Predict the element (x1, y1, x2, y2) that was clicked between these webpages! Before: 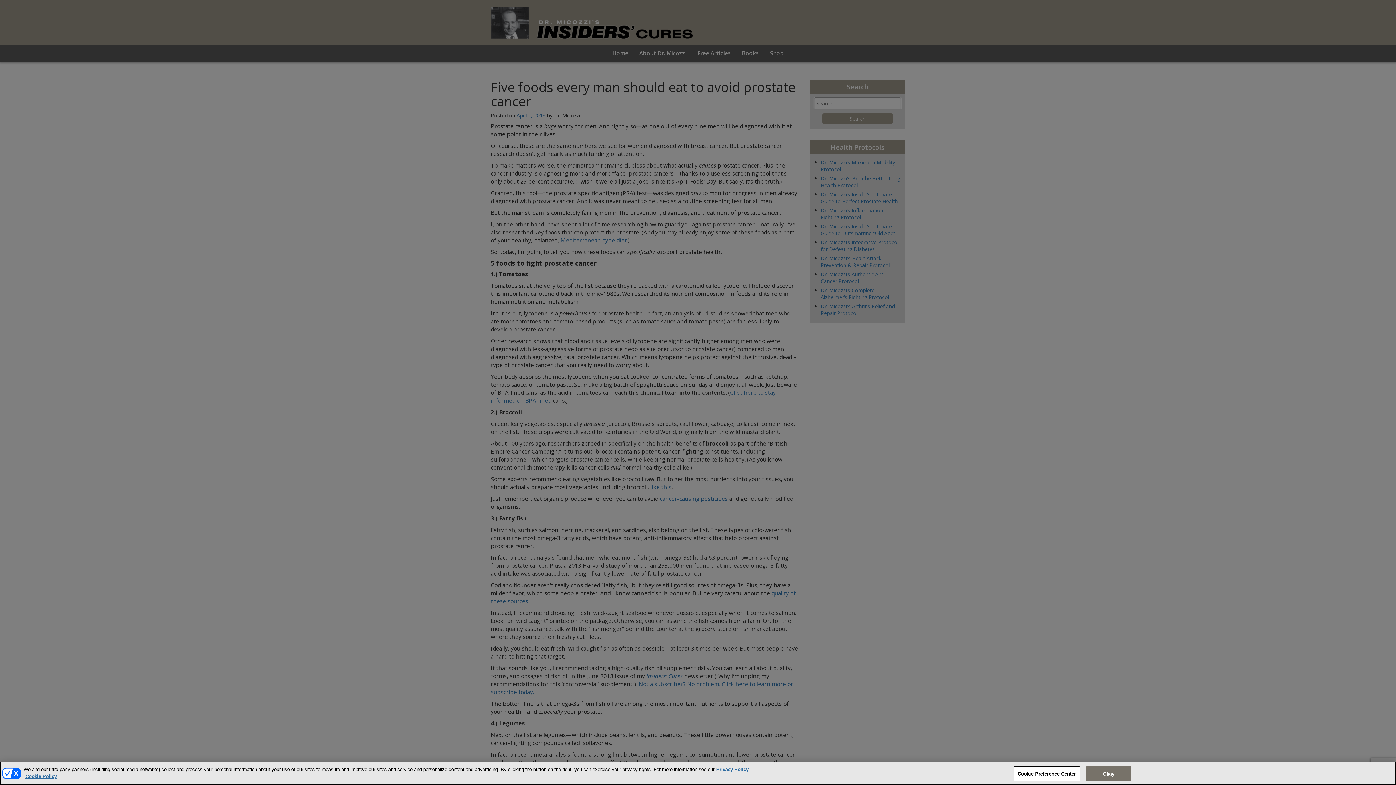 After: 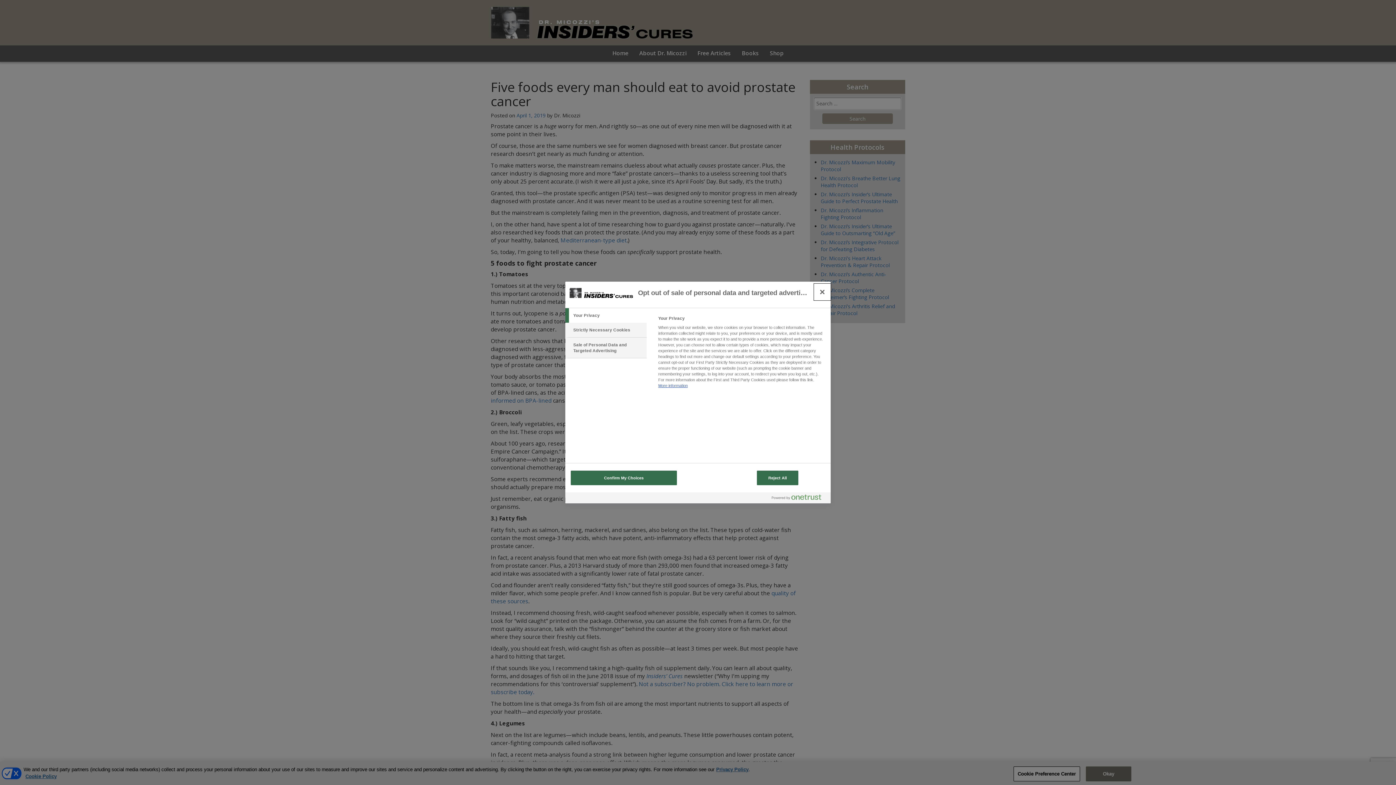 Action: bbox: (1013, 766, 1080, 781) label: Cookie Preference Center